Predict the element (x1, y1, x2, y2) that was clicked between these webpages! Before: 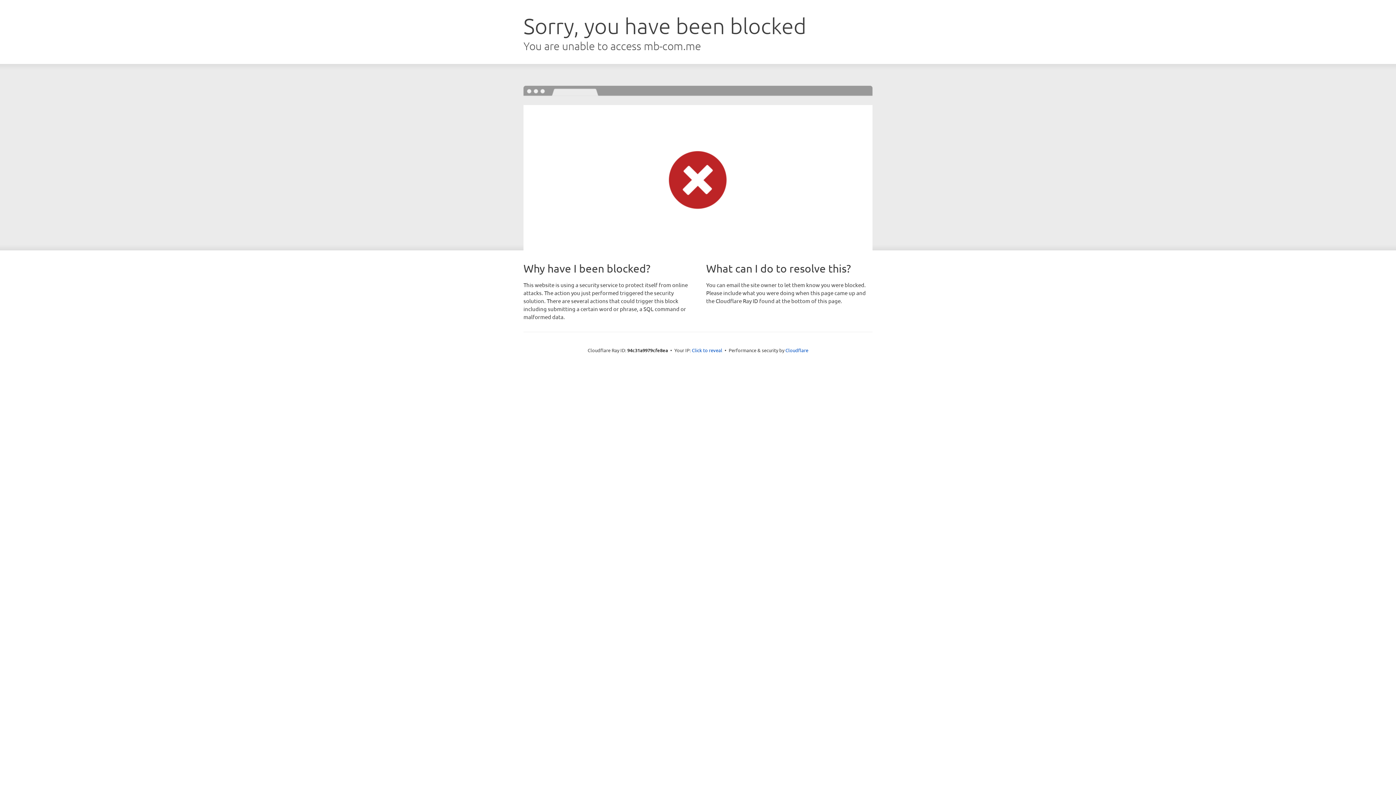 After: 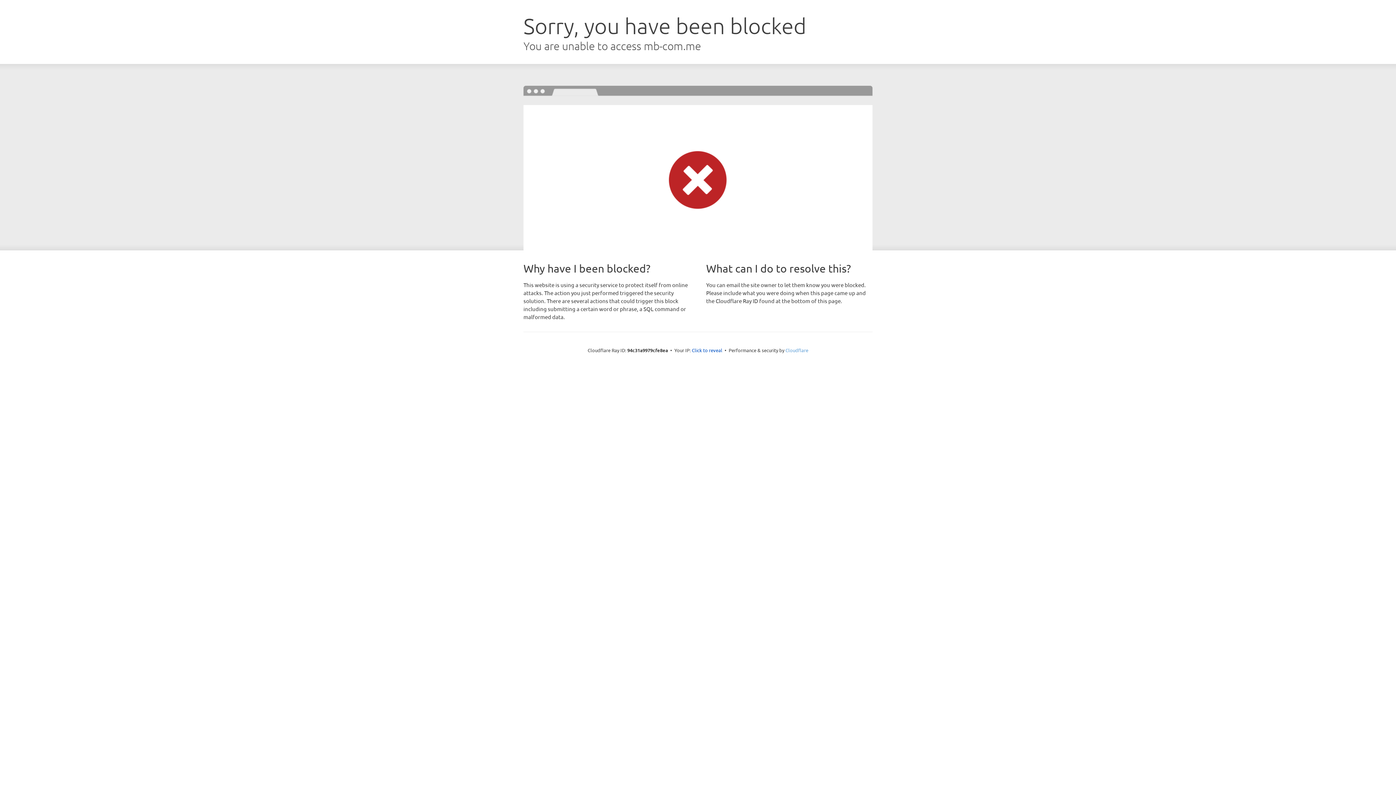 Action: label: Cloudflare bbox: (785, 347, 808, 353)